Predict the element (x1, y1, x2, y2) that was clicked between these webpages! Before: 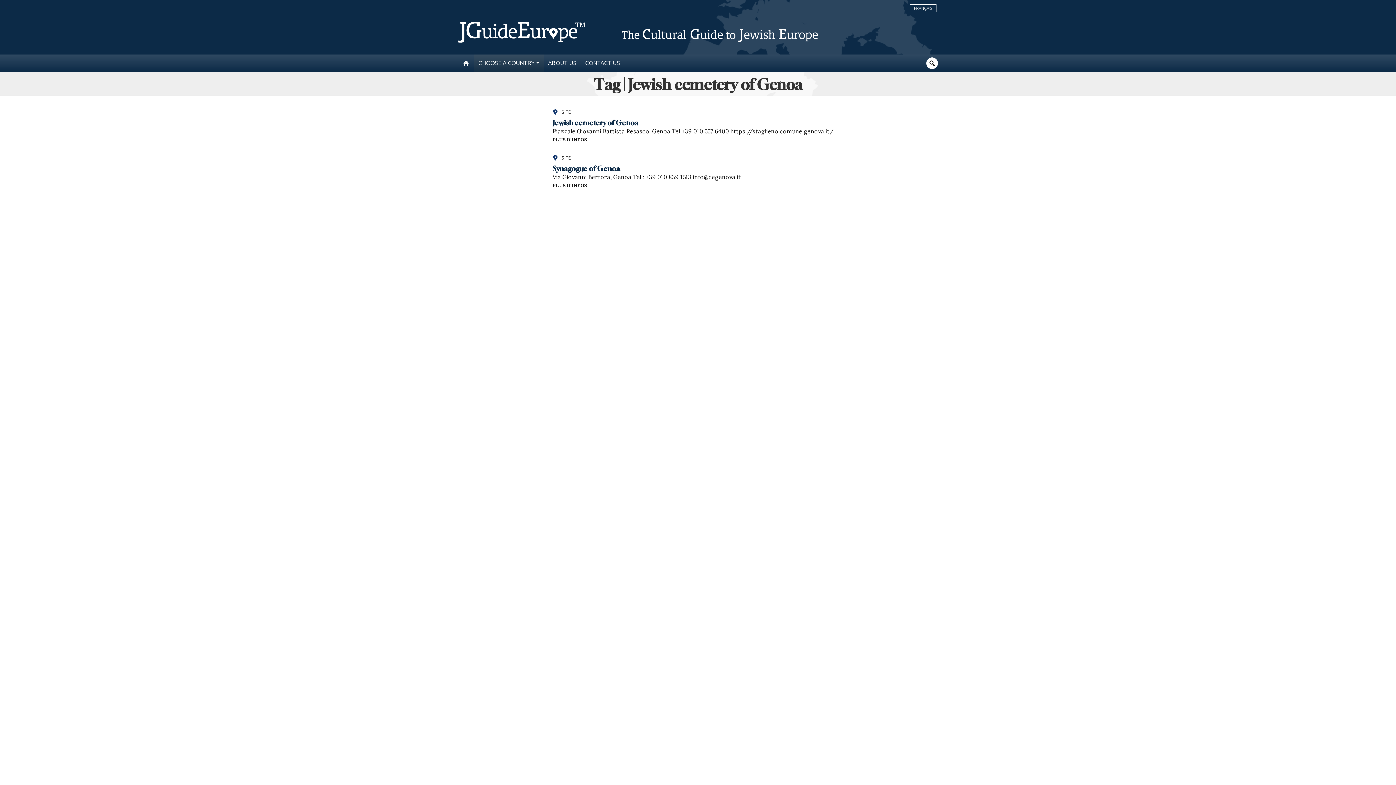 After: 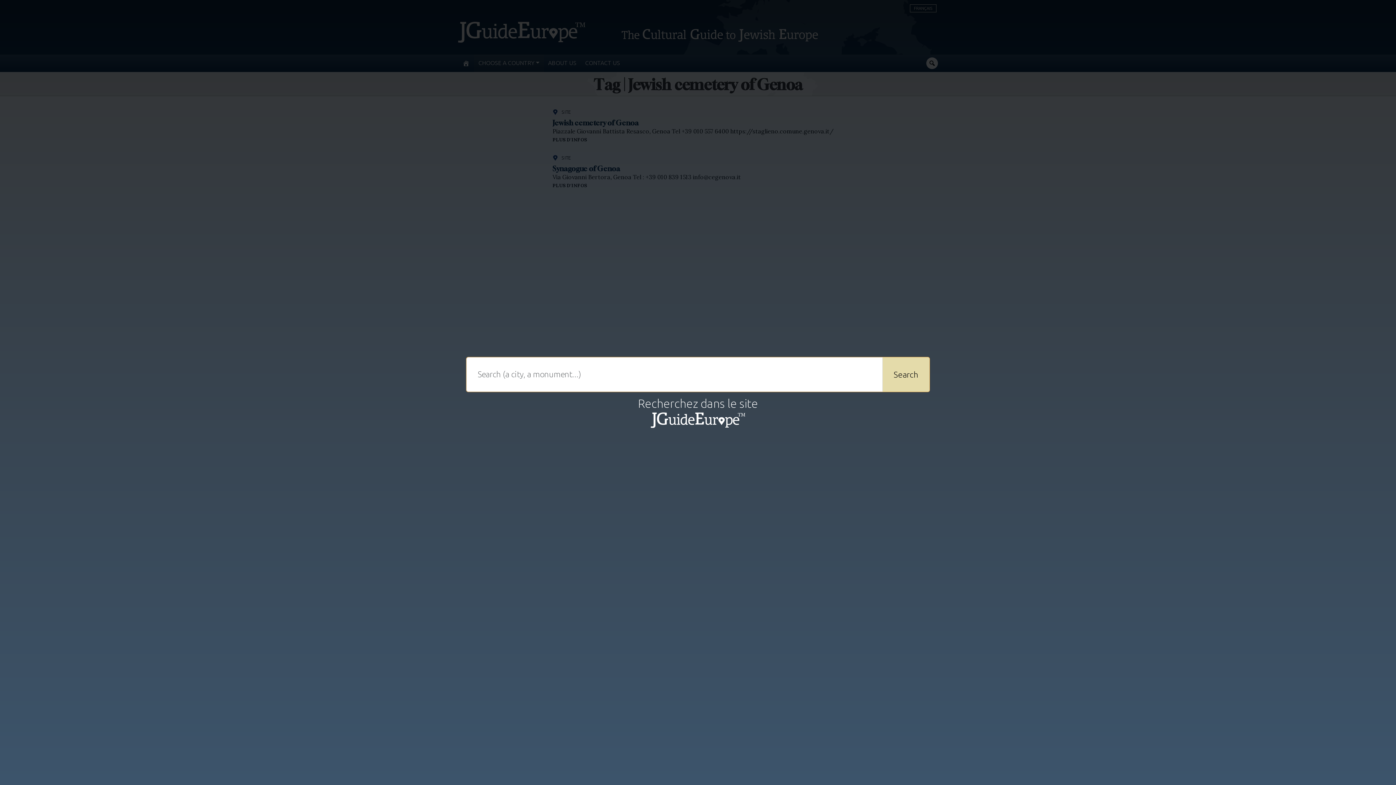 Action: bbox: (928, 59, 936, 66)